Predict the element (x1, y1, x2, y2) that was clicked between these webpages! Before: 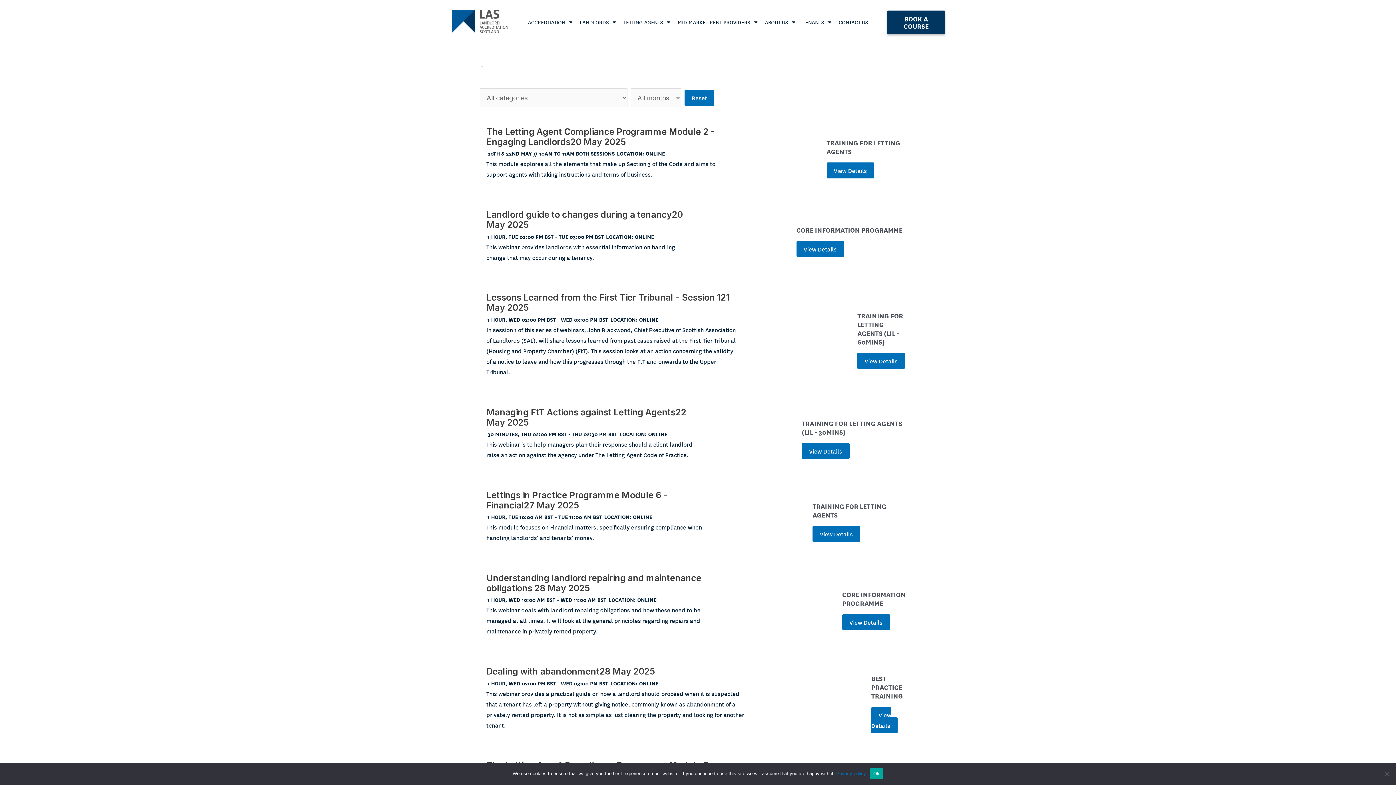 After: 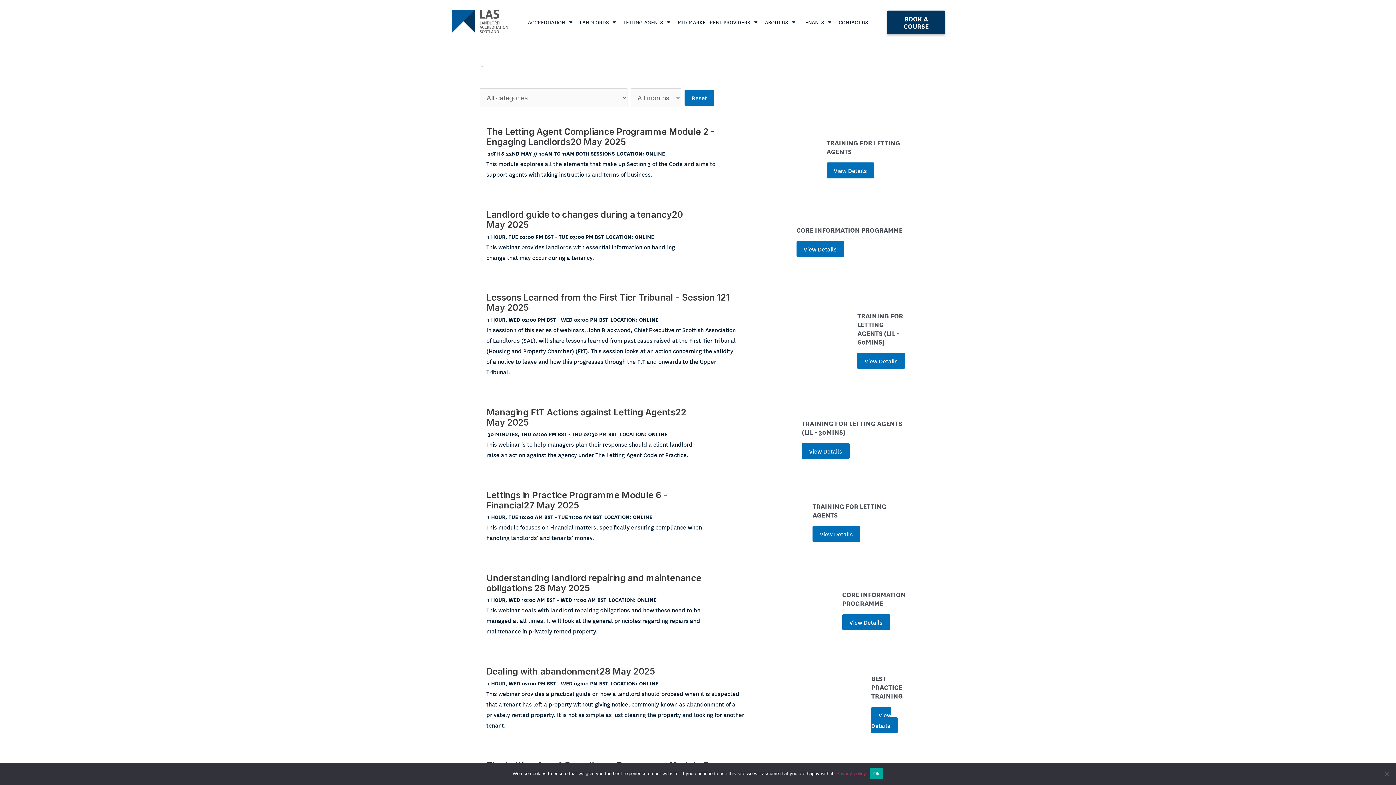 Action: label: Privacy policy bbox: (836, 771, 866, 776)